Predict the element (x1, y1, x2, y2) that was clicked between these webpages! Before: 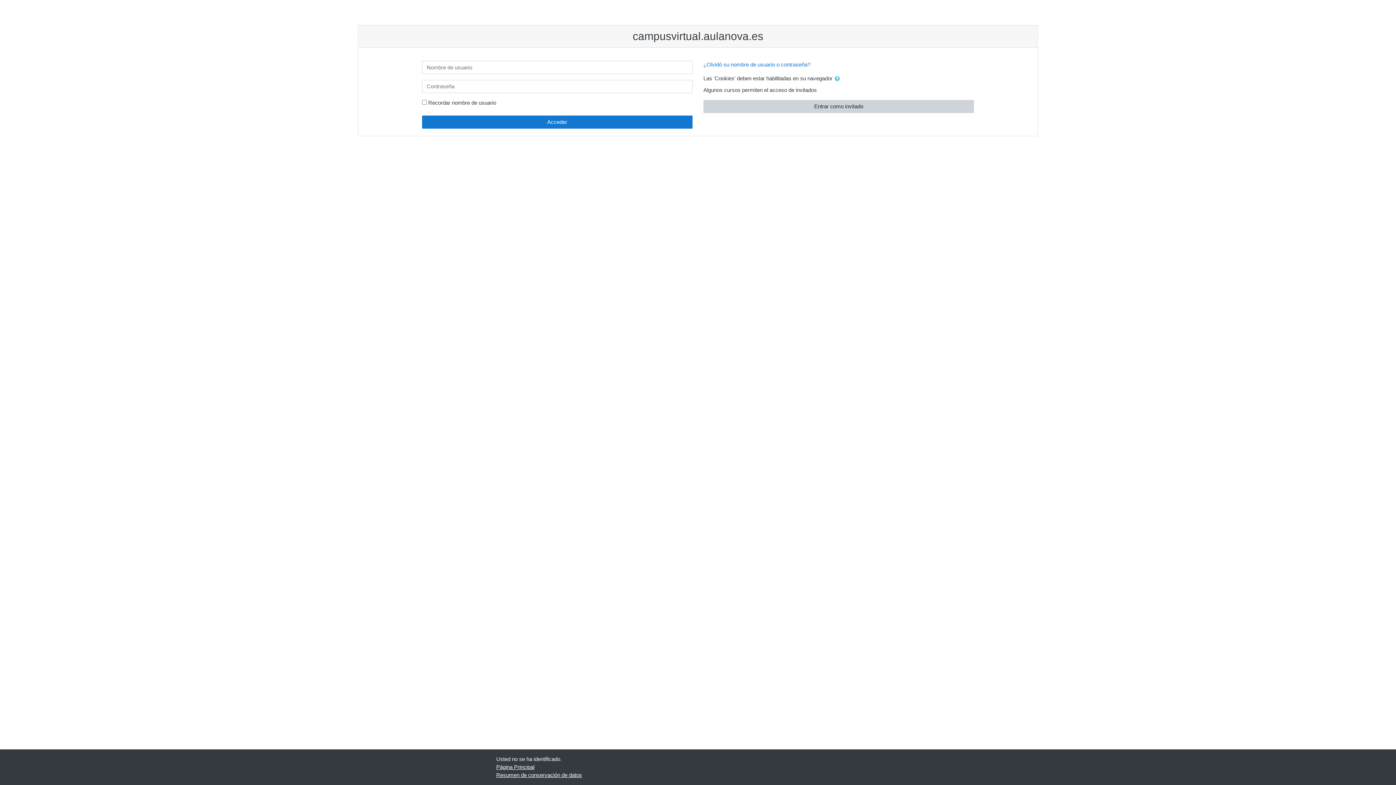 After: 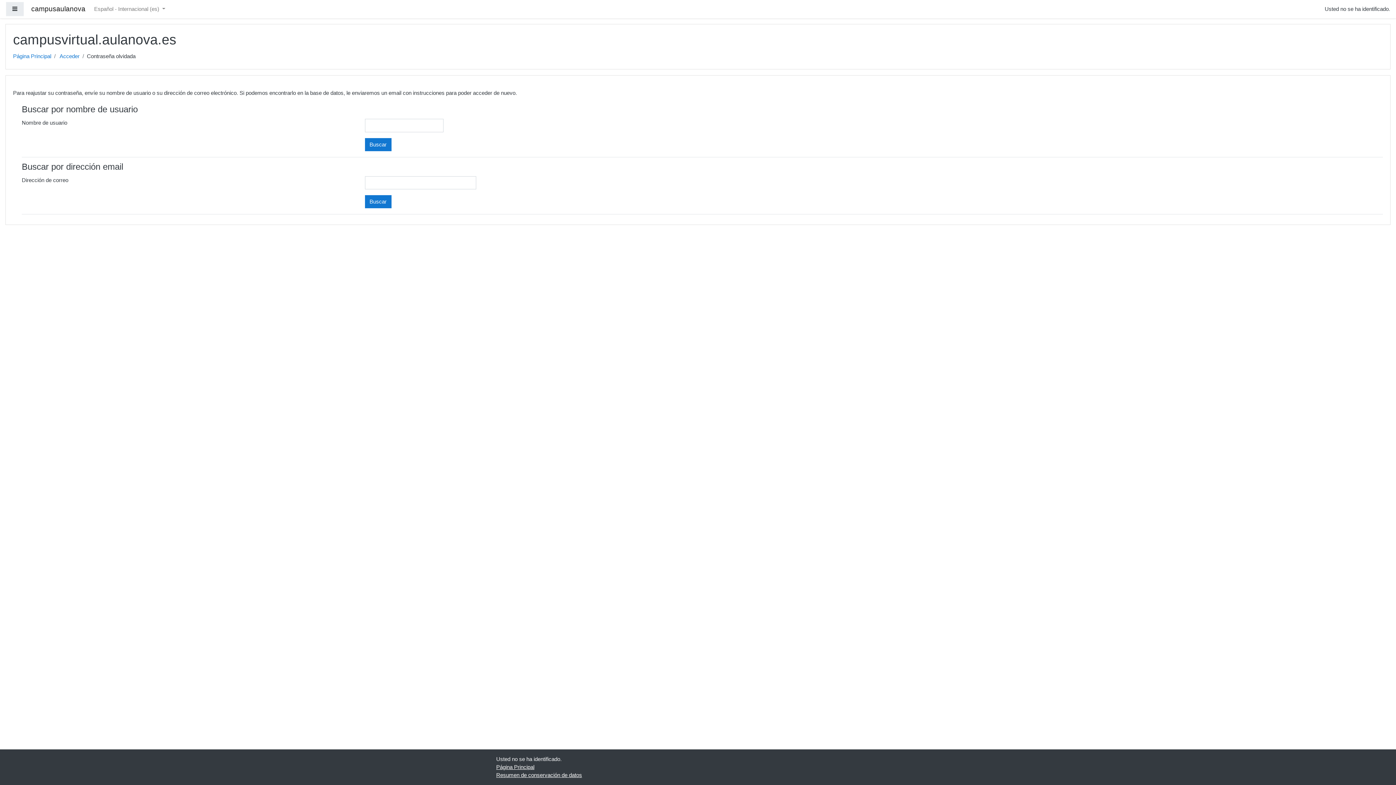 Action: bbox: (703, 61, 810, 67) label: ¿Olvidó su nombre de usuario o contraseña?